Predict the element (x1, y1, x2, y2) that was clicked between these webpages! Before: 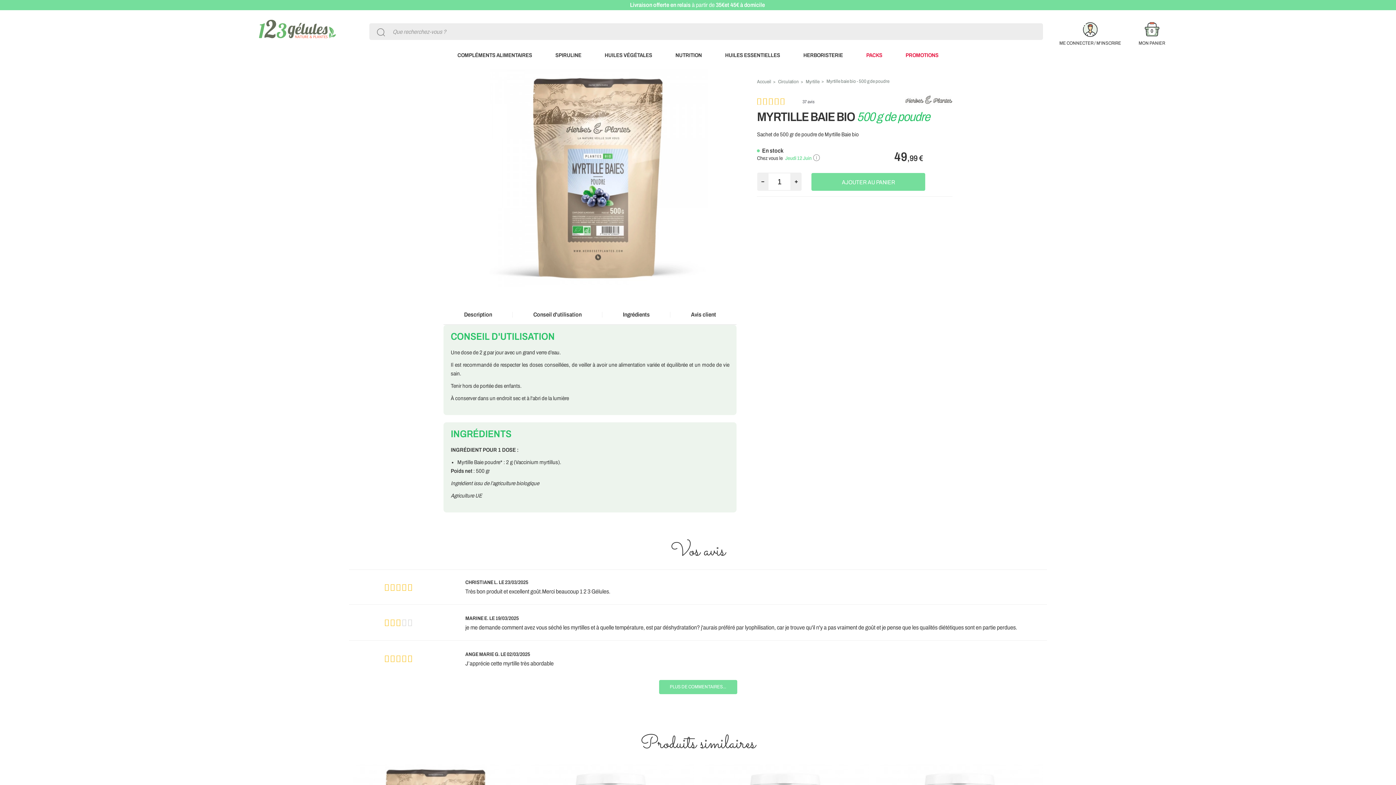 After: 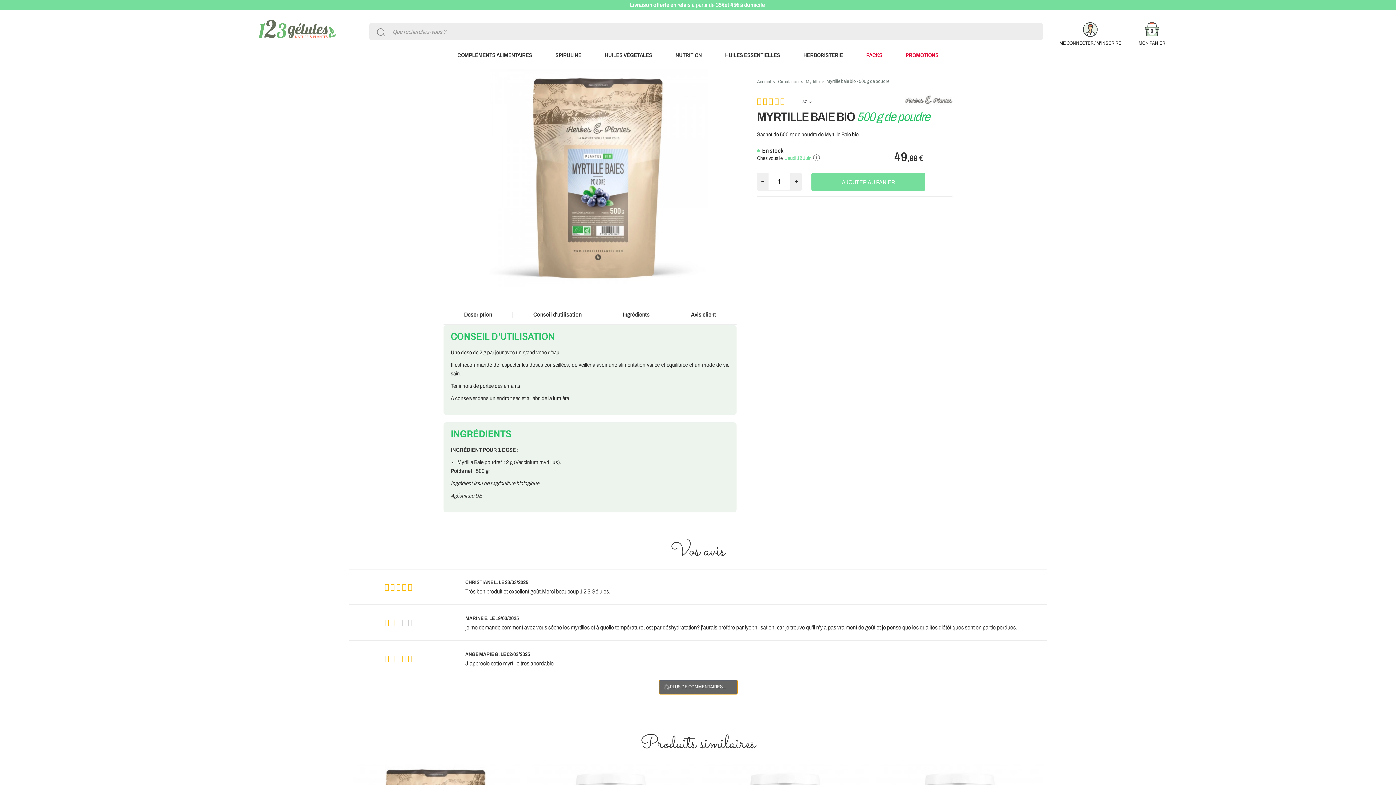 Action: label: PLUS DE COMMENTAIRES... bbox: (659, 680, 737, 694)